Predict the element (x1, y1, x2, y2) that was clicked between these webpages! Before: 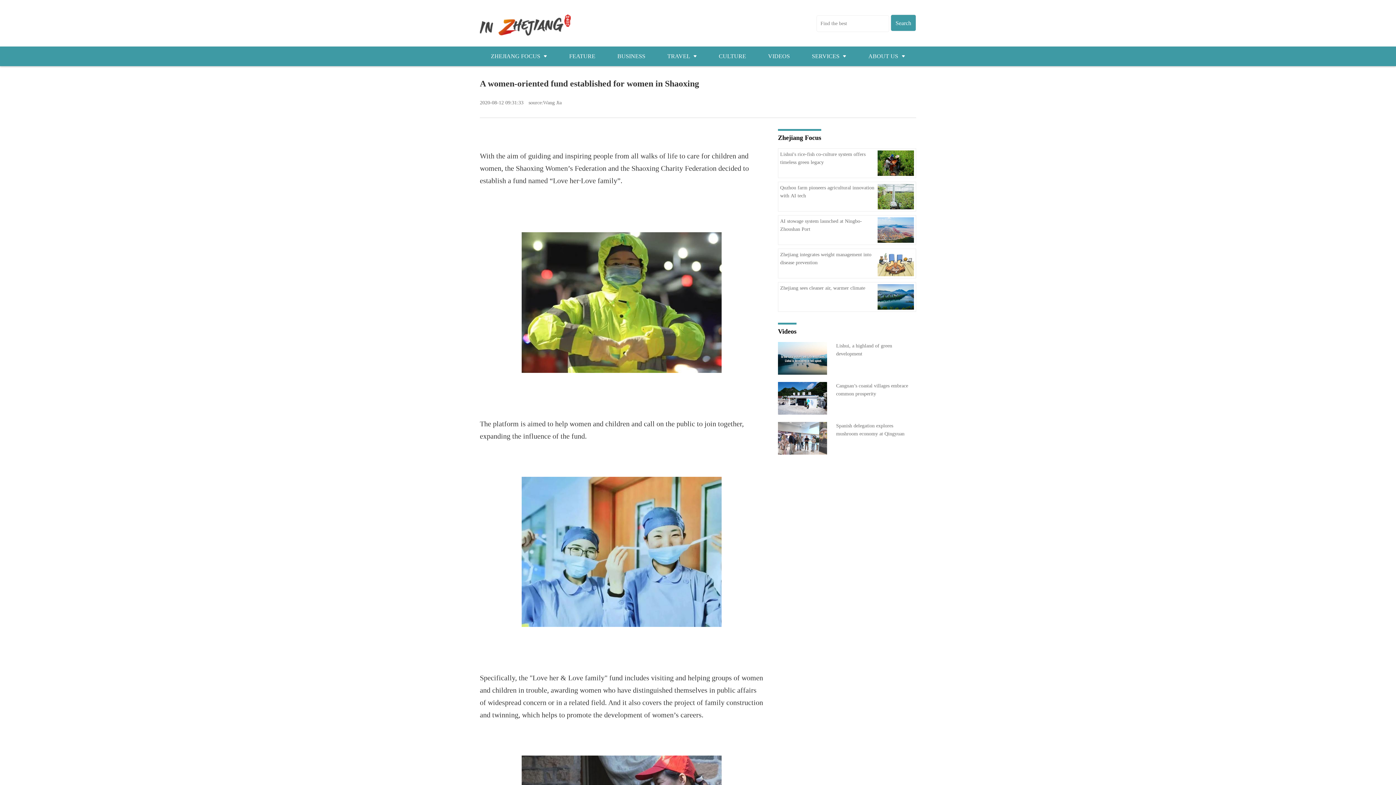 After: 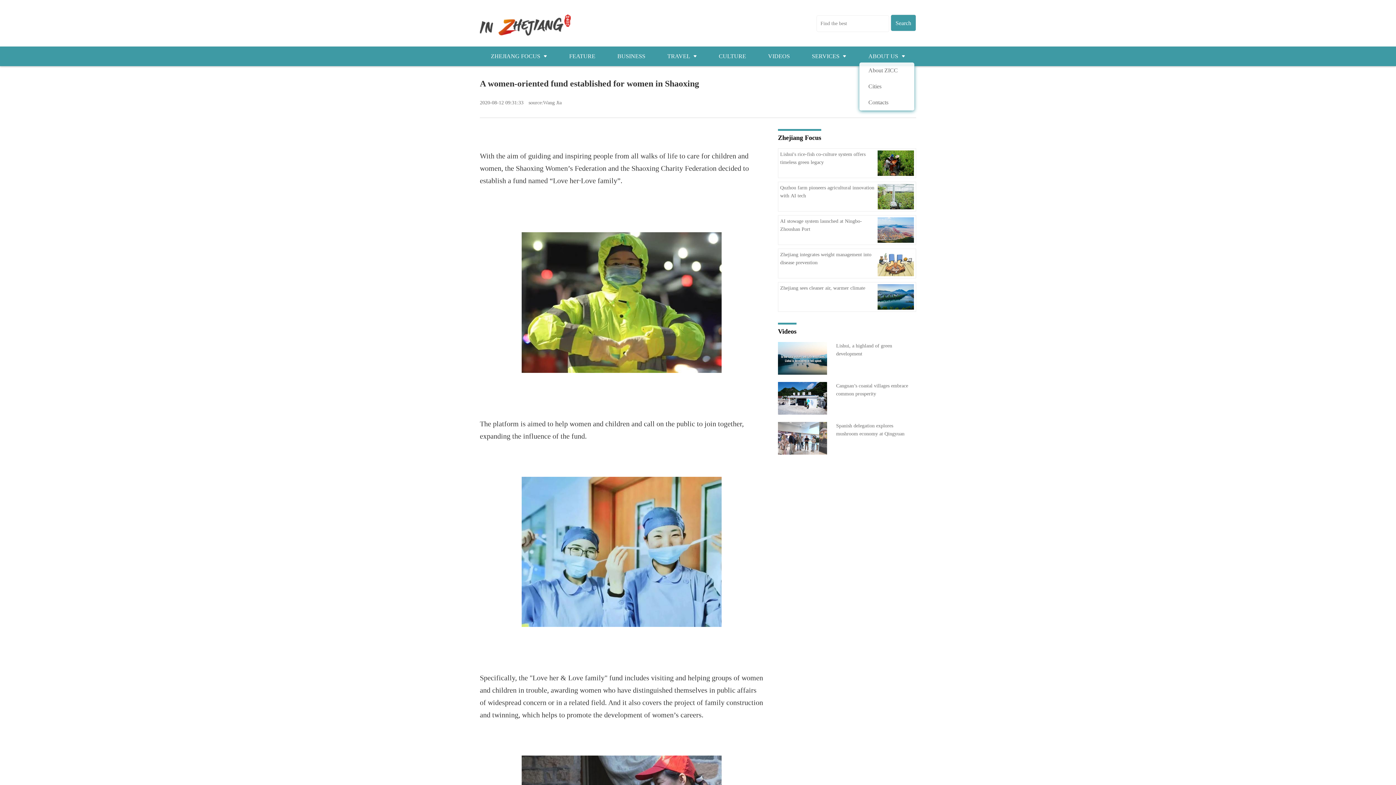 Action: label: ABOUT US  bbox: (863, 50, 910, 62)